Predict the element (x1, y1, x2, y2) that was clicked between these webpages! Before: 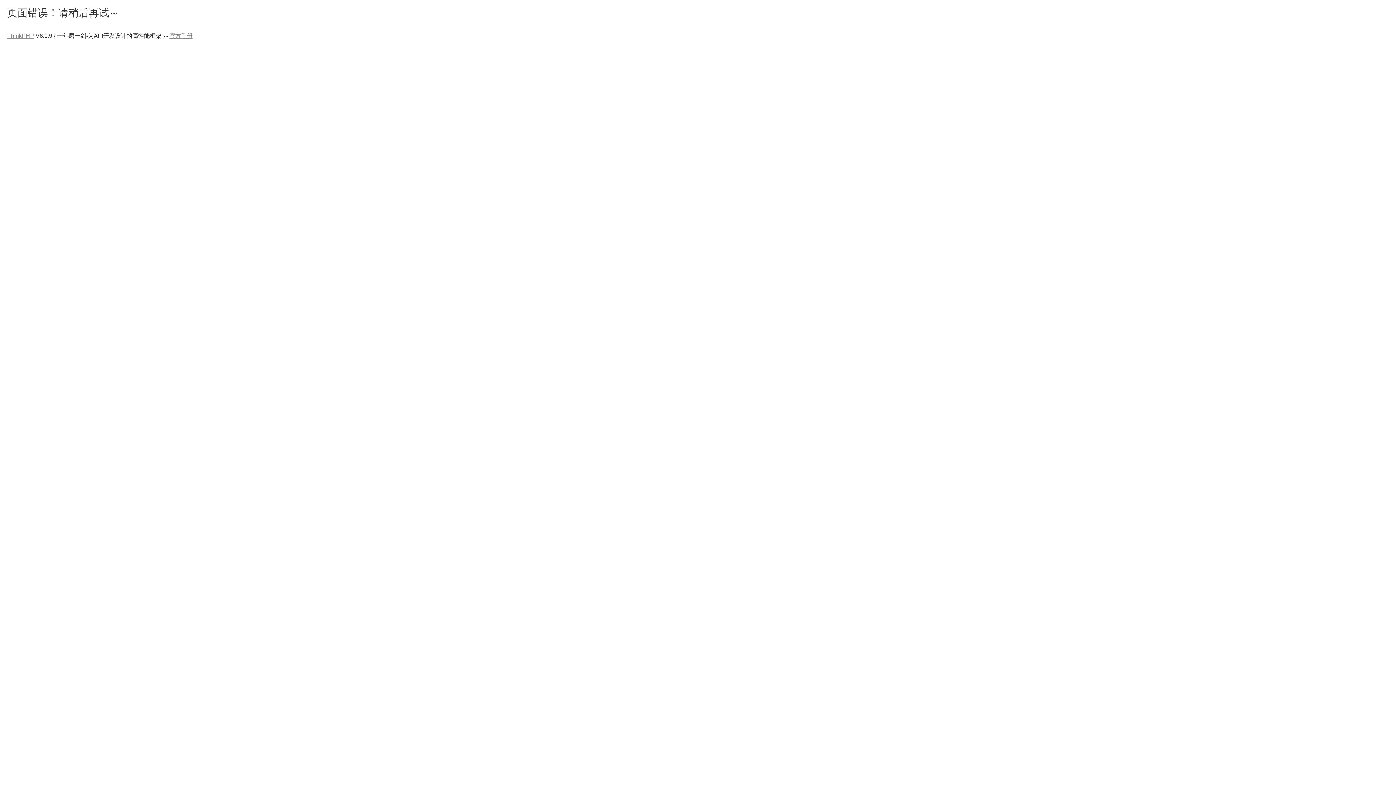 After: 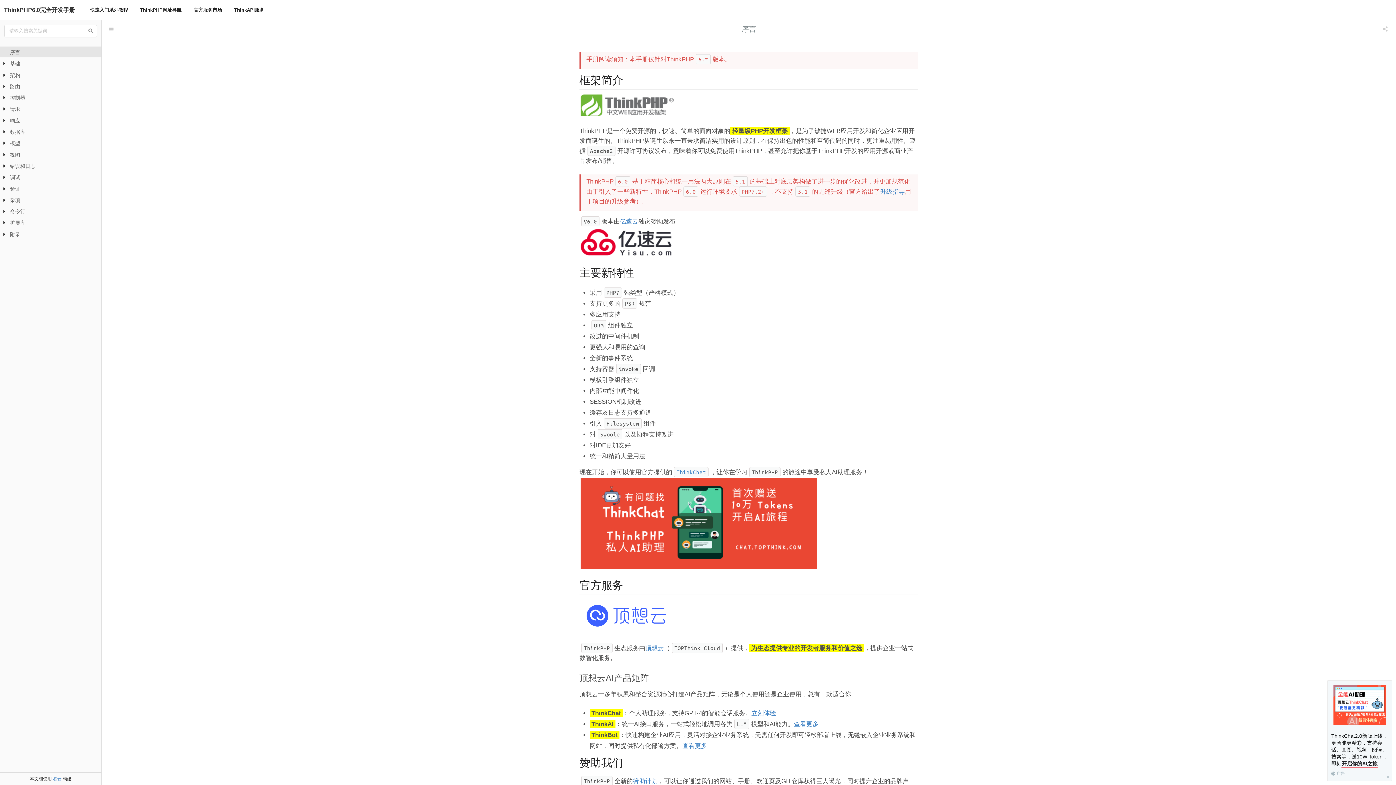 Action: label: 官方手册 bbox: (169, 32, 192, 38)